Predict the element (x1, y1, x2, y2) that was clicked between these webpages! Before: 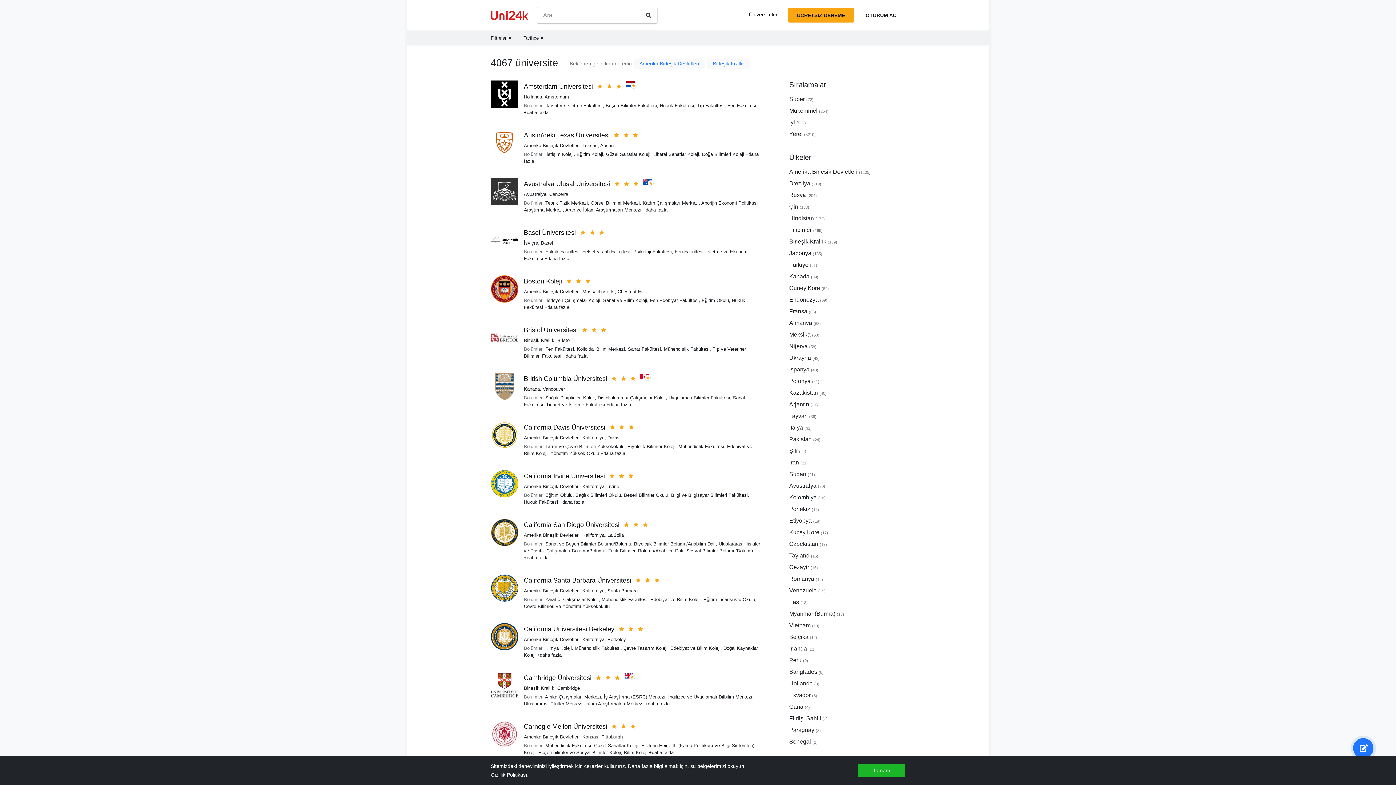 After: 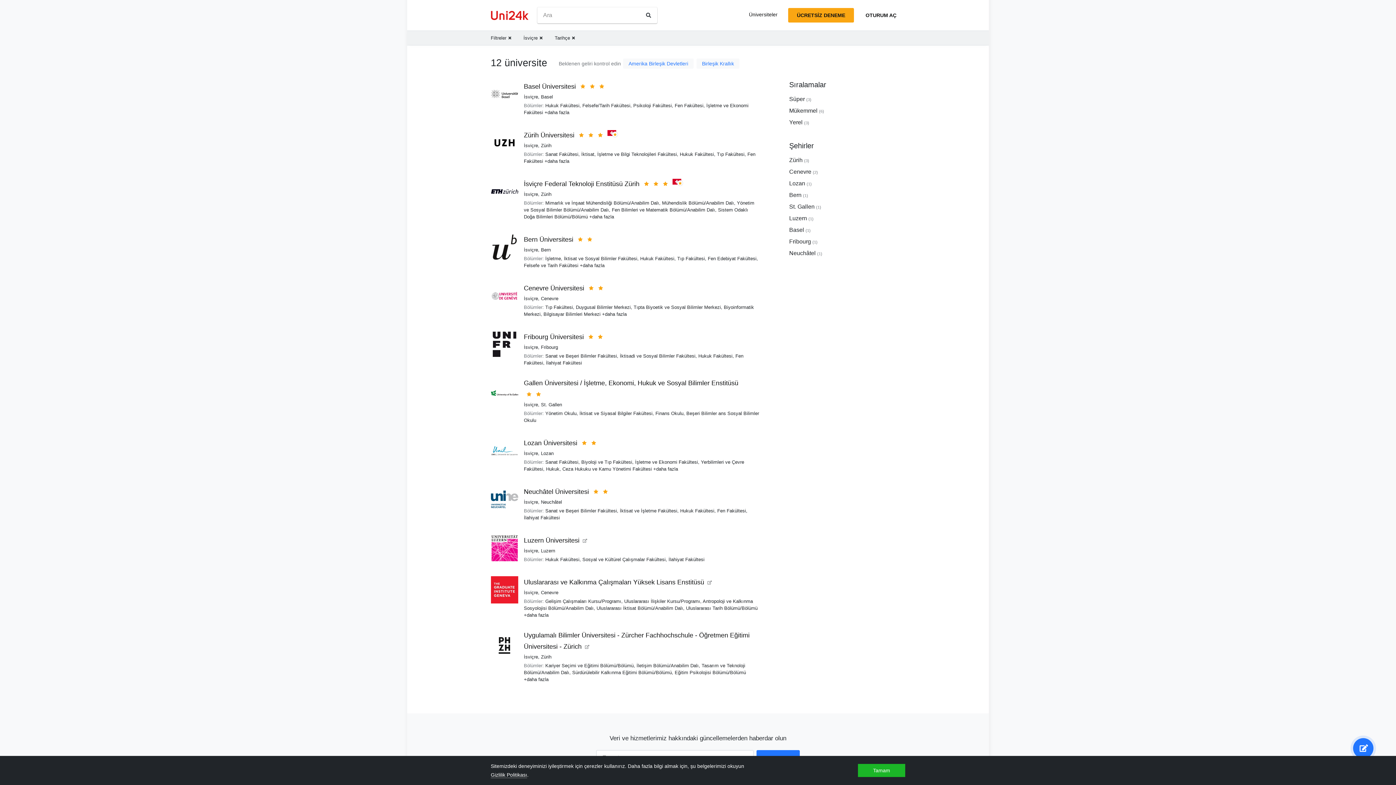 Action: bbox: (524, 240, 538, 245) label: İsviçre